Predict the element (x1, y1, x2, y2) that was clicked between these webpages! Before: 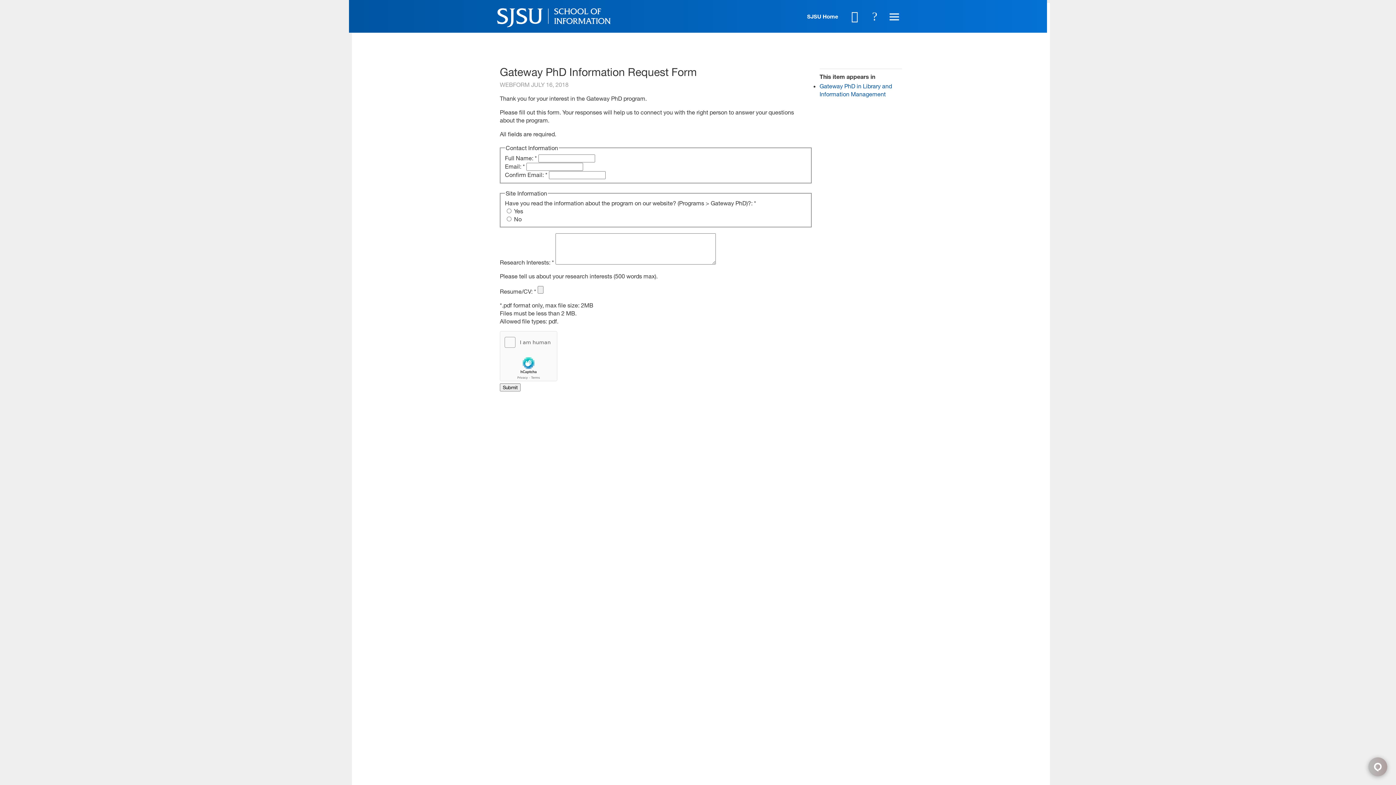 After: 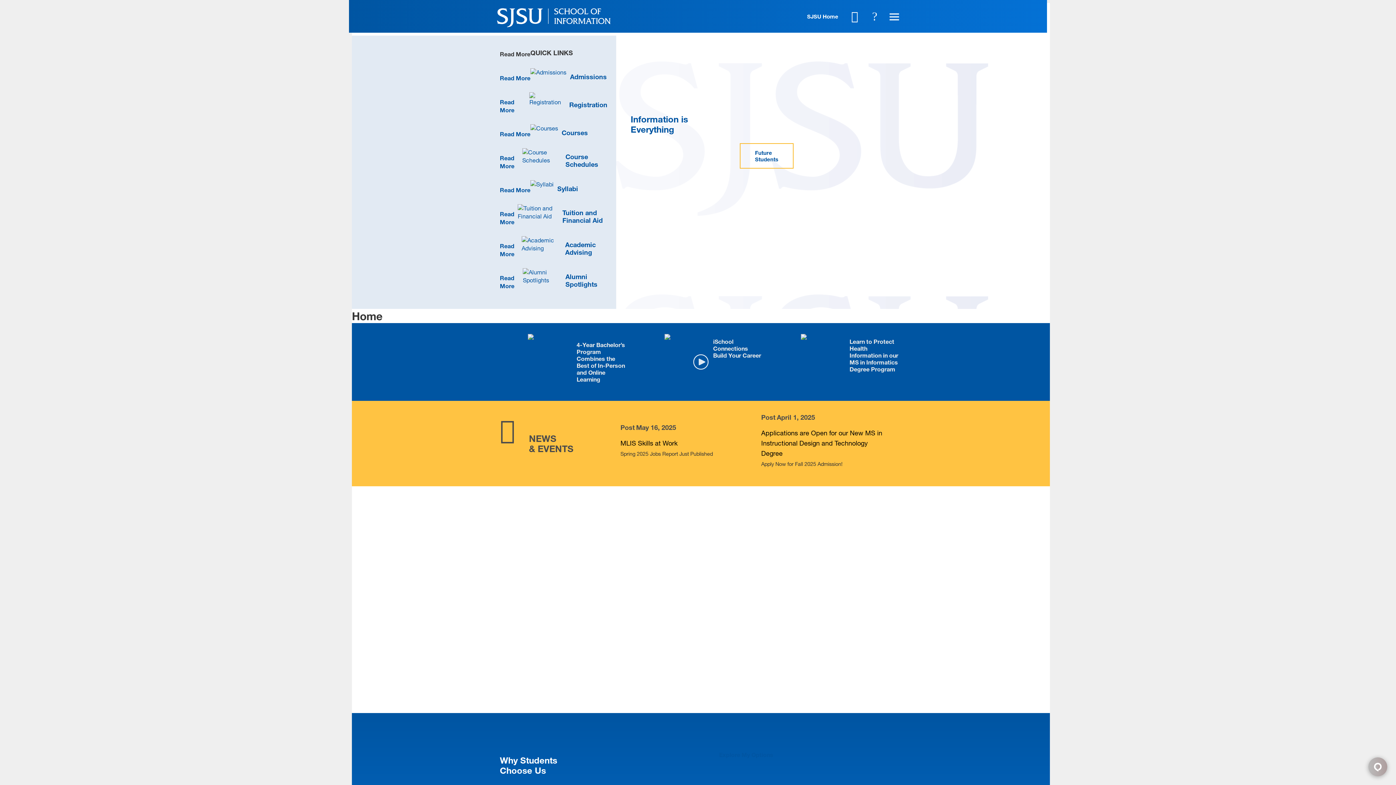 Action: bbox: (801, 683, 899, 690)